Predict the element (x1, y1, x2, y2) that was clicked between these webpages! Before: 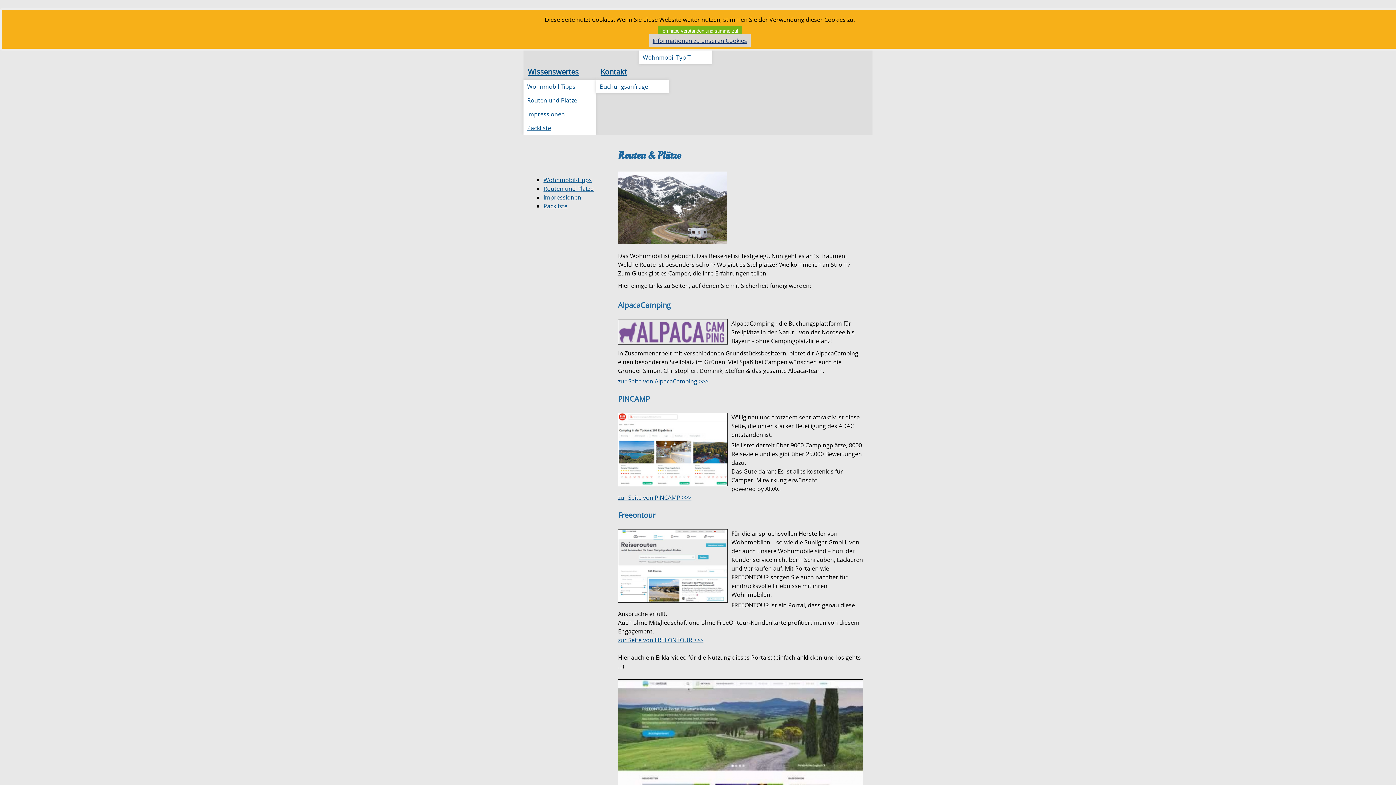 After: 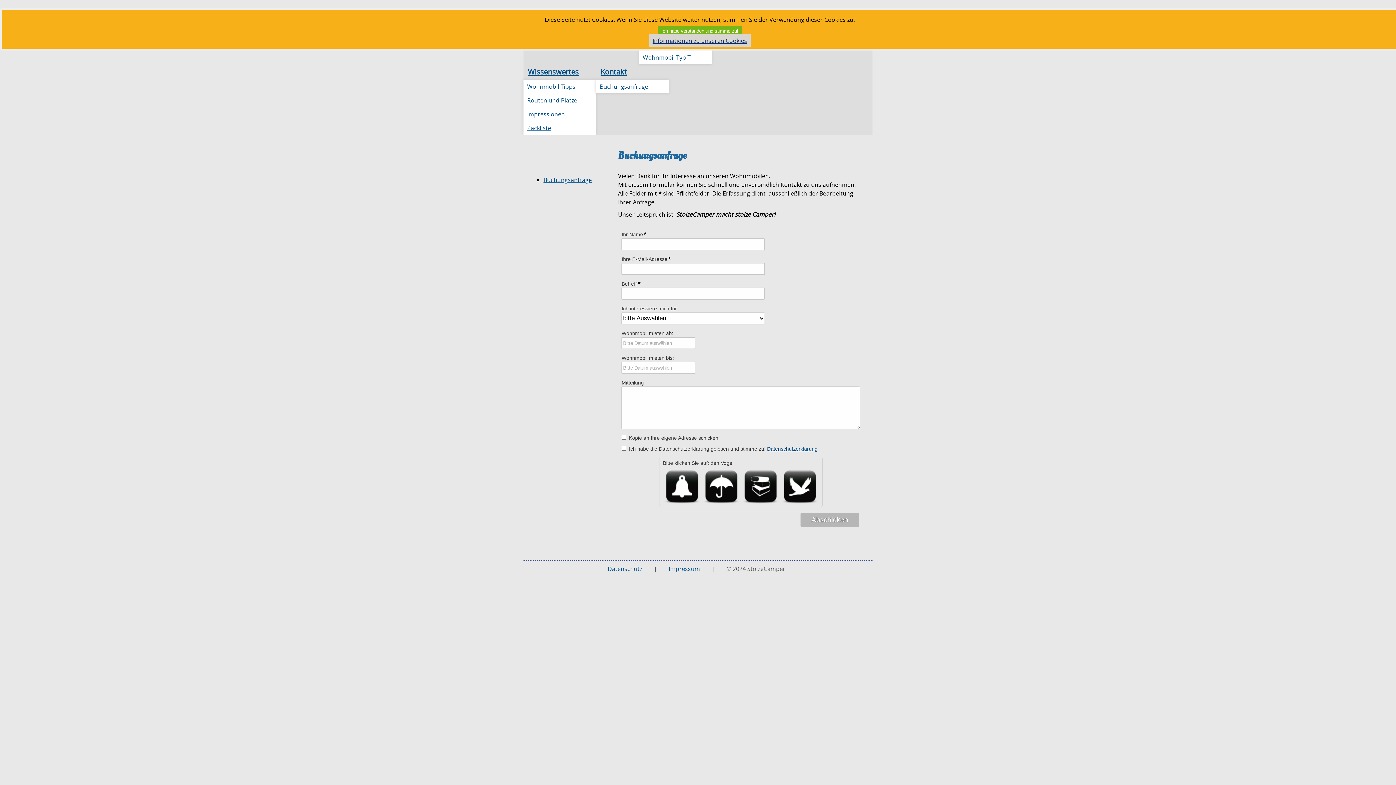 Action: bbox: (596, 79, 669, 93) label: Buchungsanfrage